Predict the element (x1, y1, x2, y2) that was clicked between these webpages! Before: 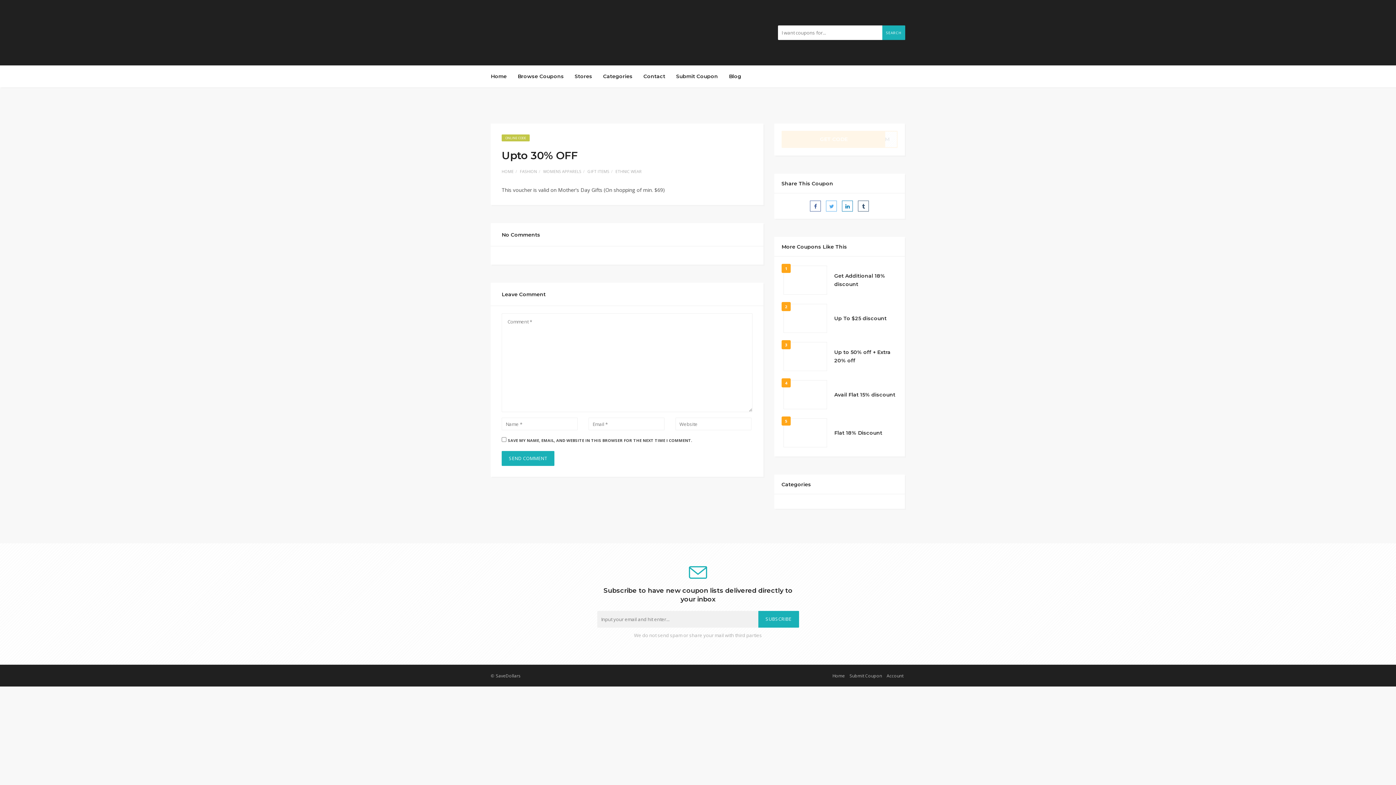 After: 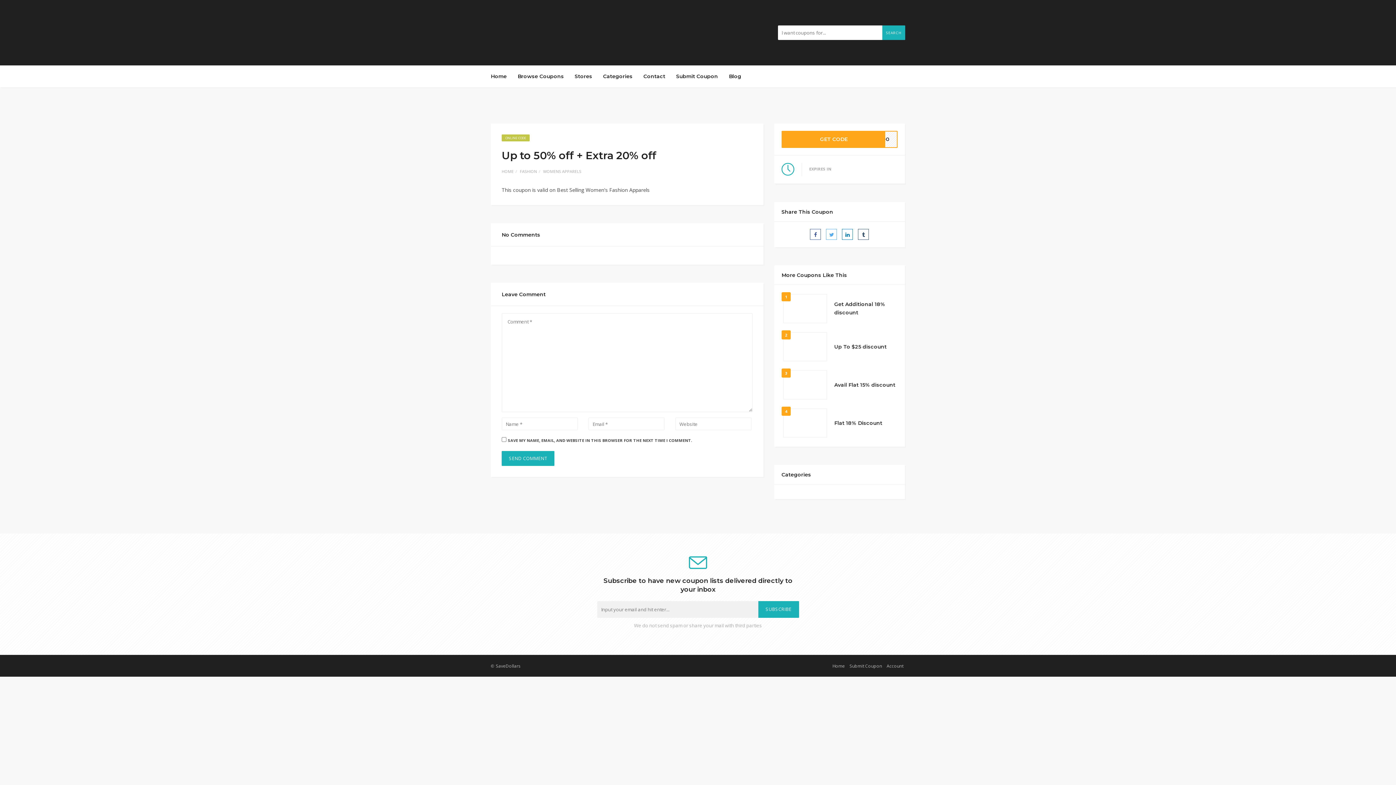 Action: label: Up to 50% off + Extra 20% off bbox: (834, 348, 897, 365)